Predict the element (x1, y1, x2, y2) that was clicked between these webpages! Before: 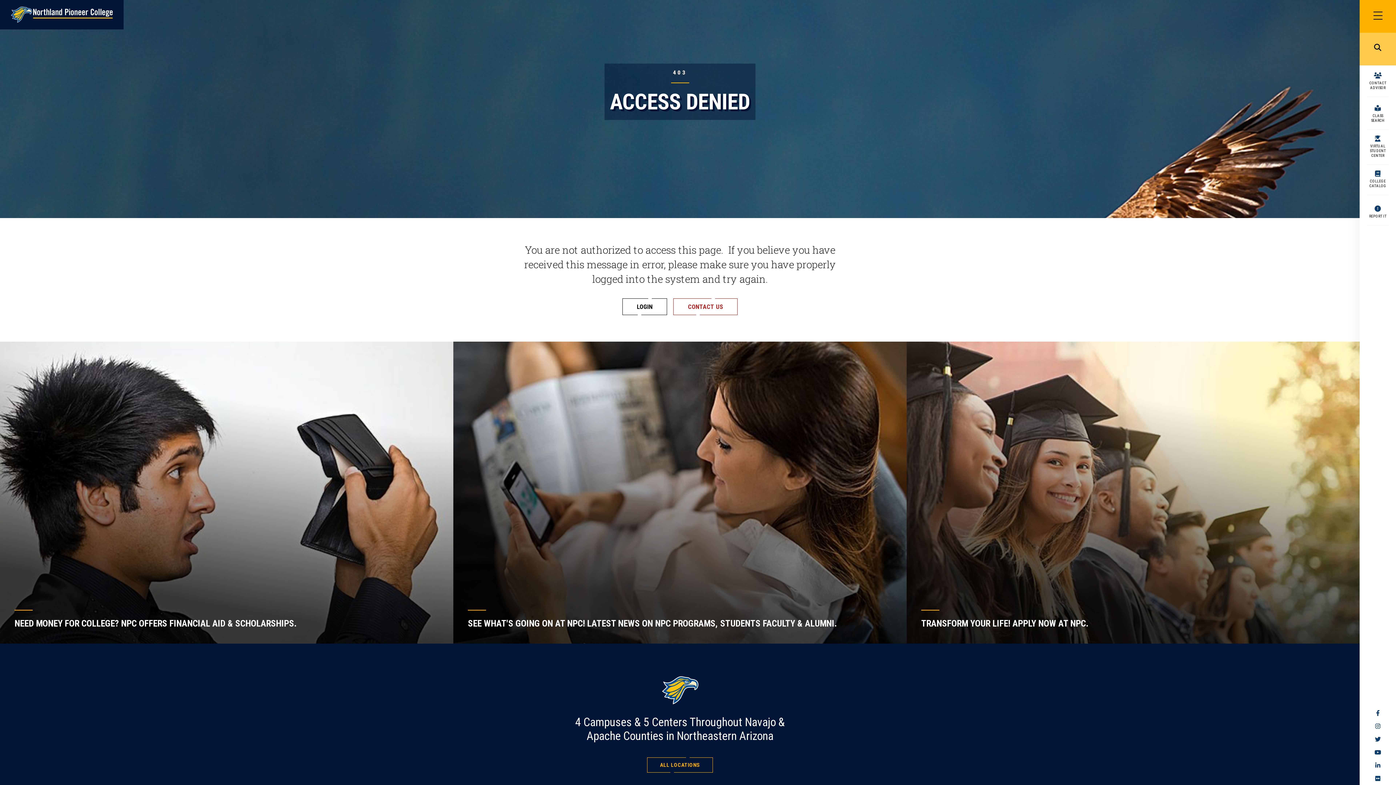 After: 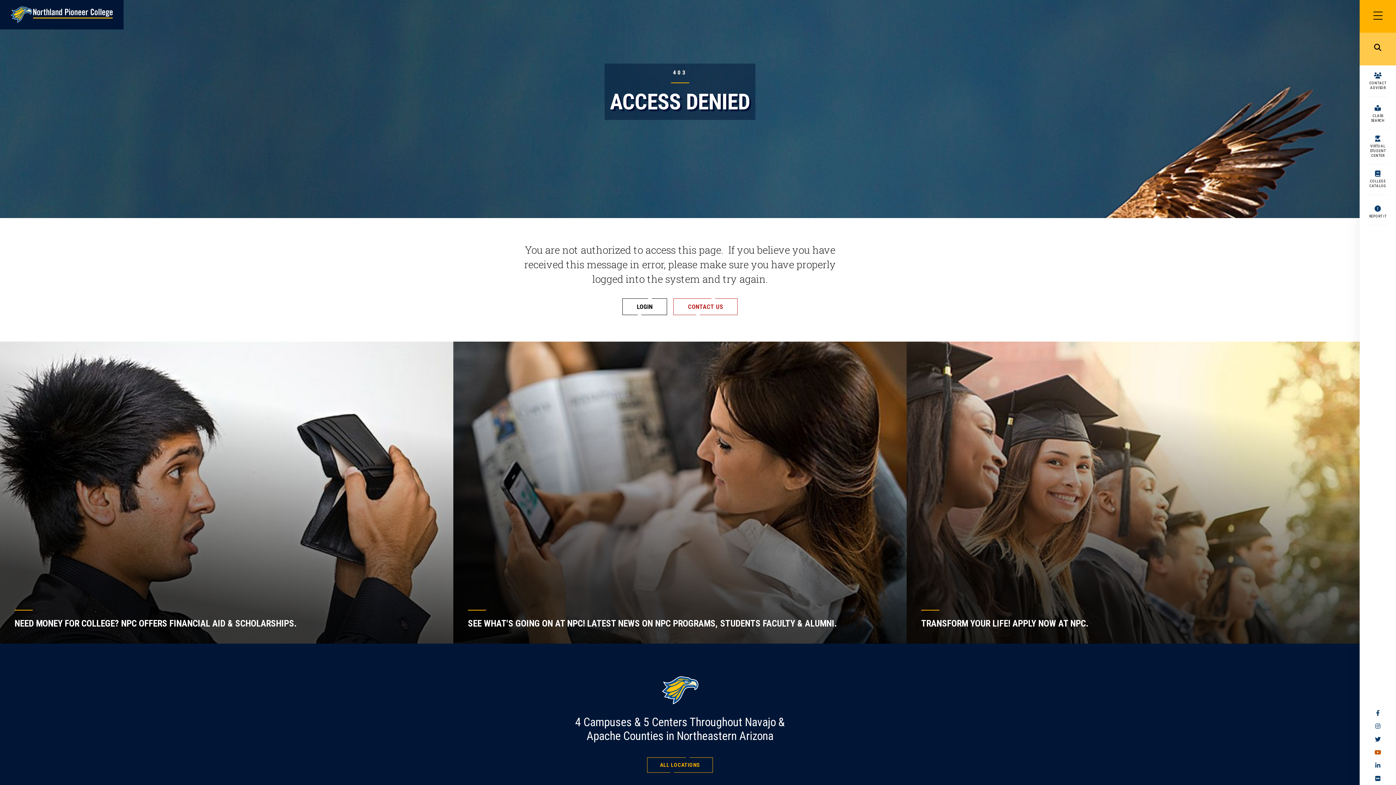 Action: label: YouTube bbox: (1360, 746, 1396, 759)